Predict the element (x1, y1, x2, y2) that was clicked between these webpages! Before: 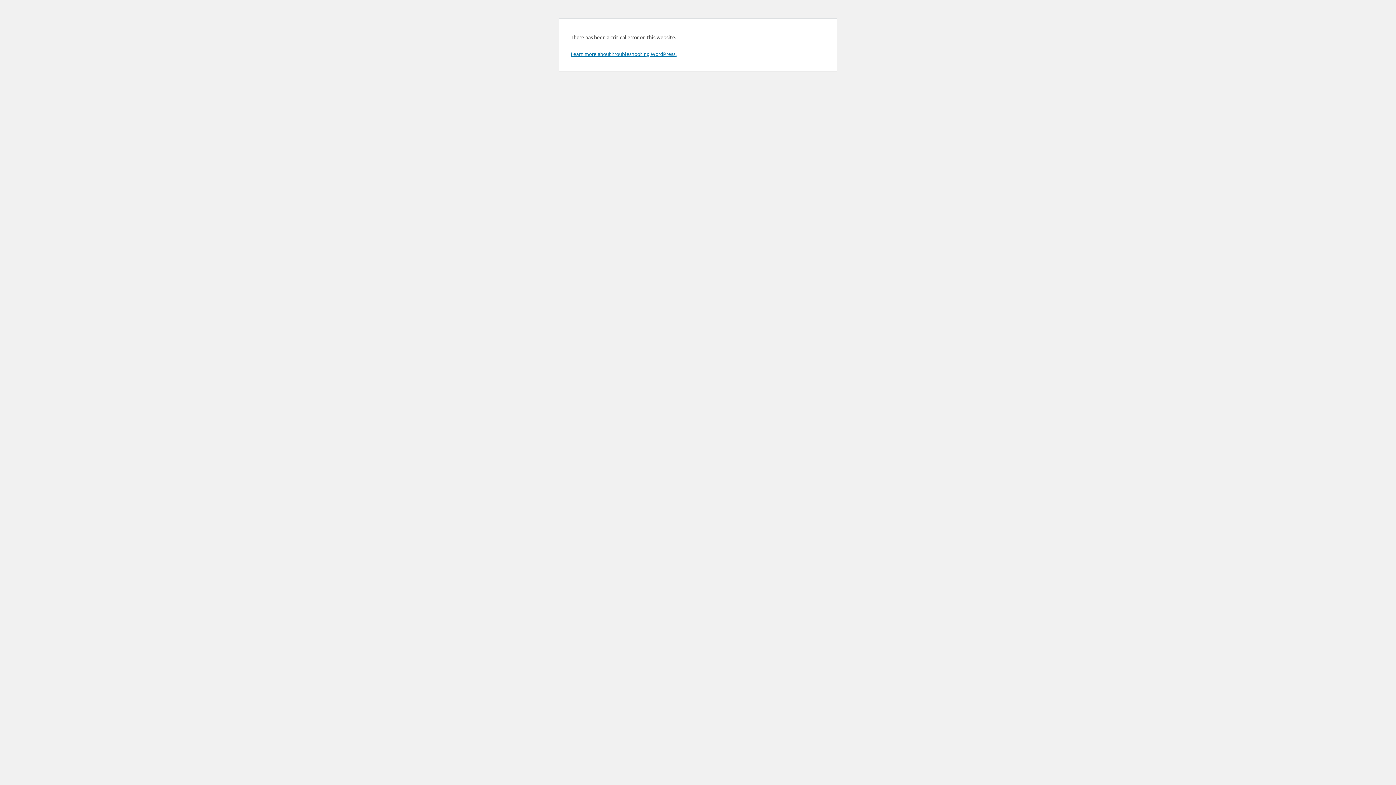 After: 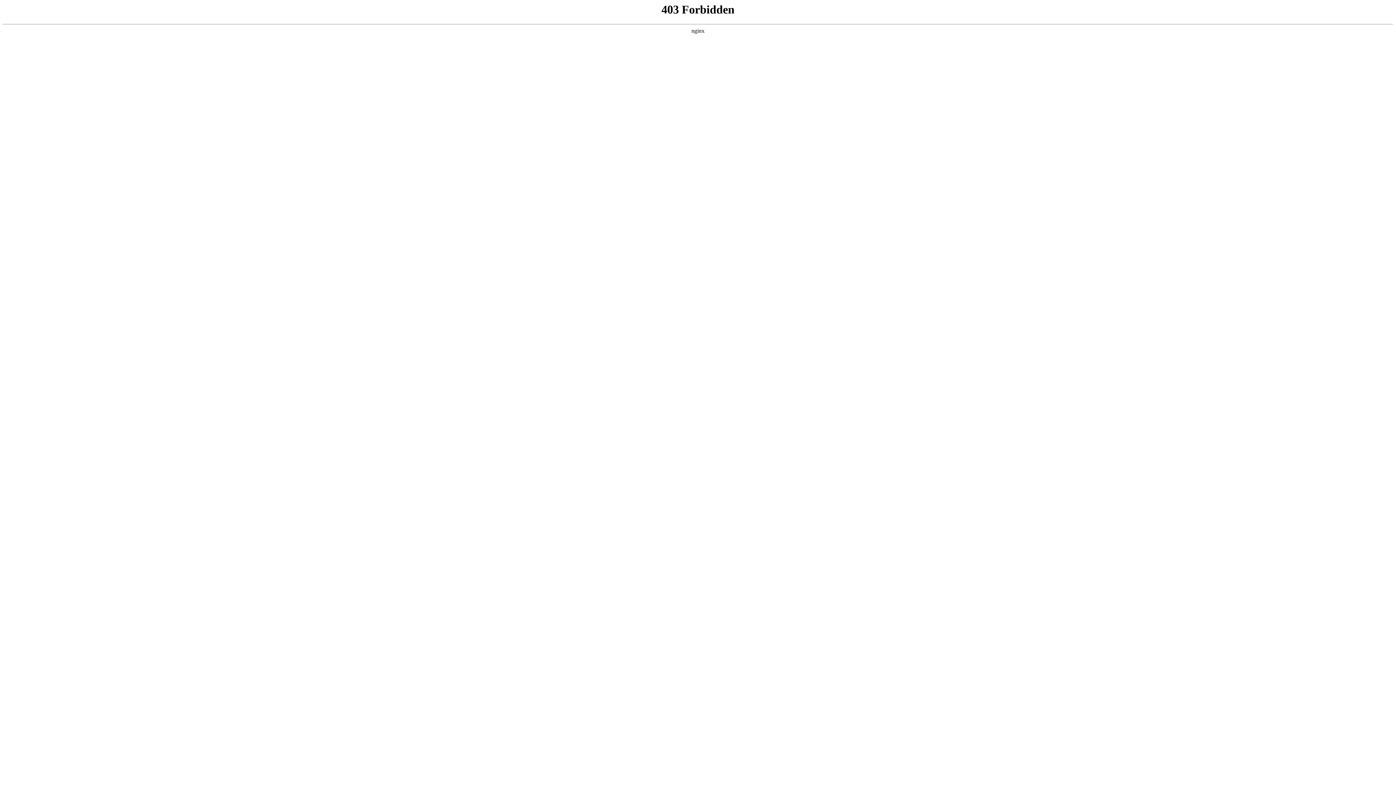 Action: label: Learn more about troubleshooting WordPress. bbox: (570, 50, 676, 57)